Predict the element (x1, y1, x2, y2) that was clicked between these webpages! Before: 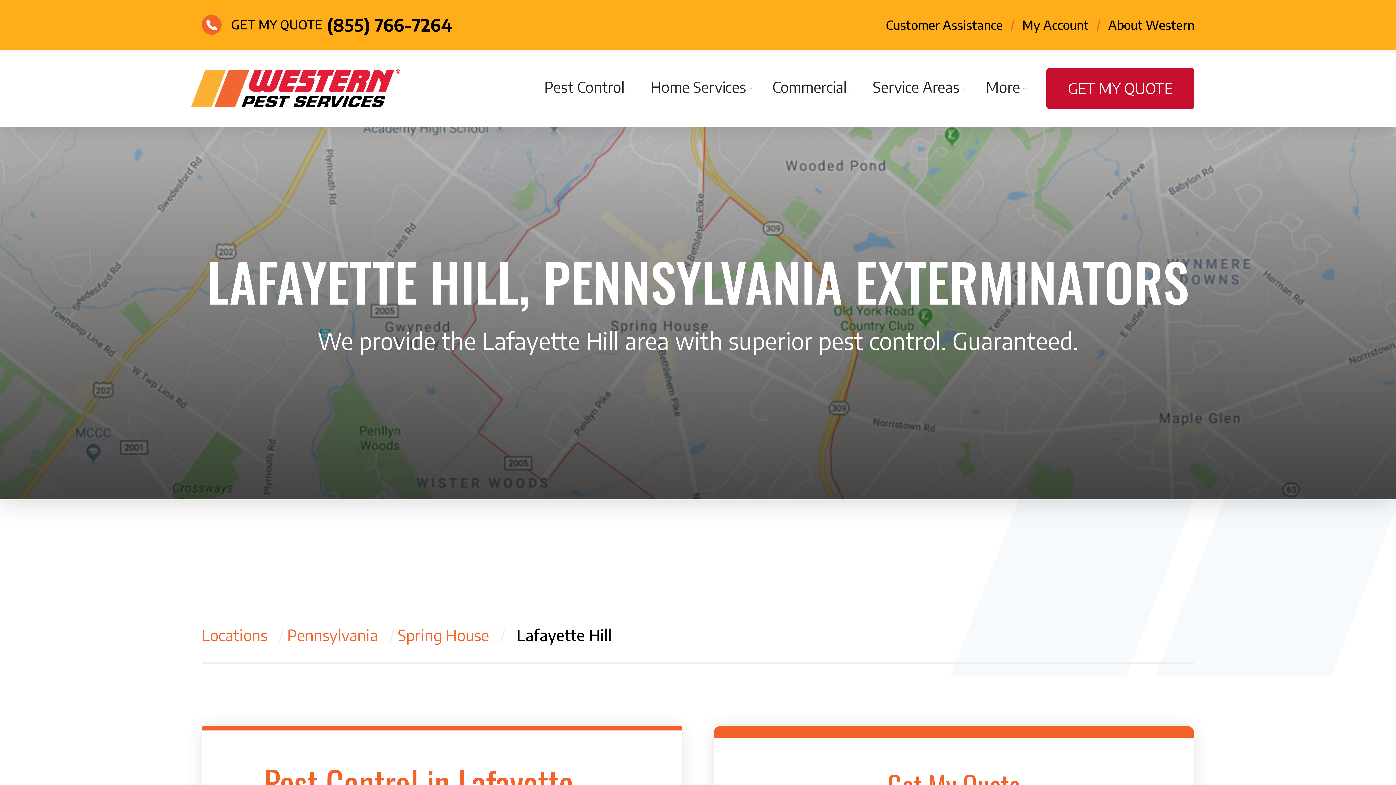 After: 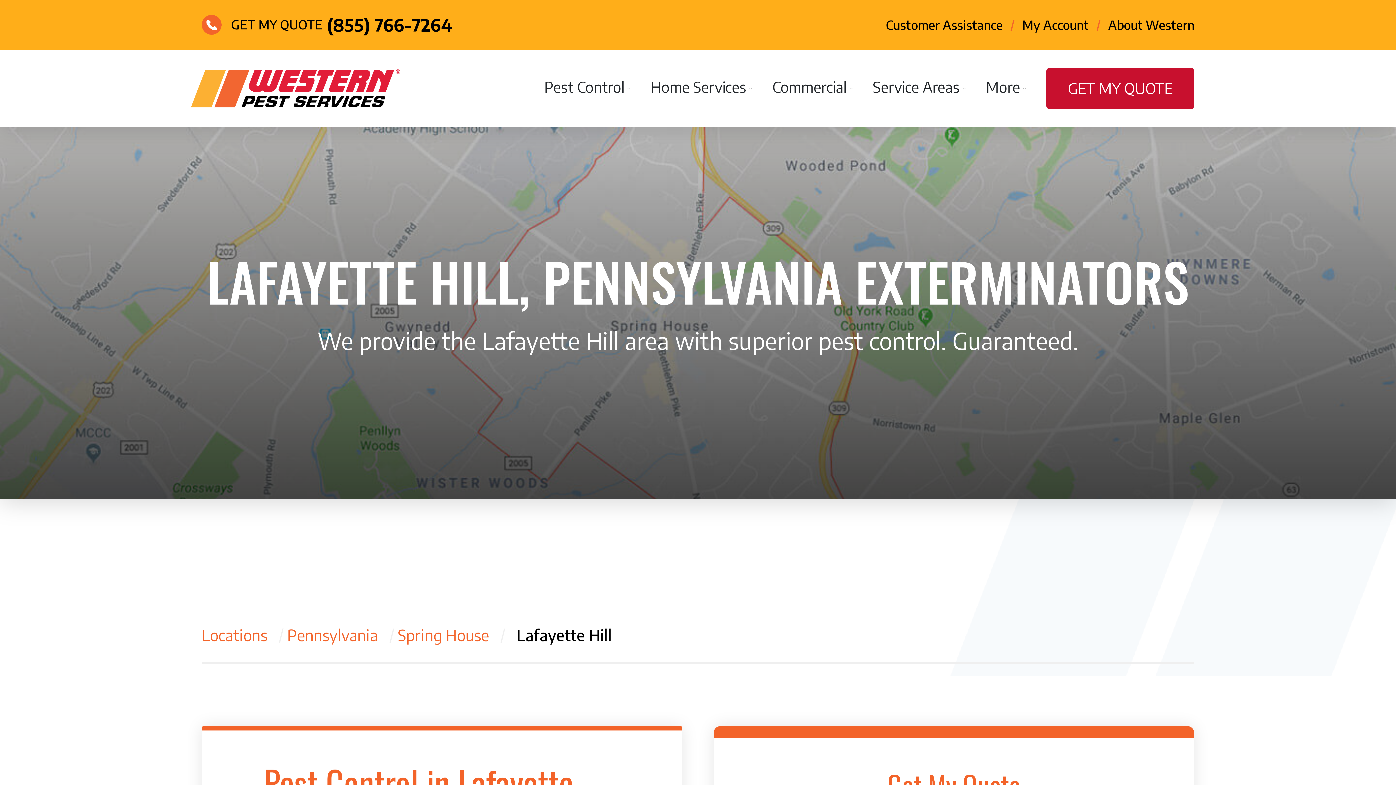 Action: bbox: (327, 16, 452, 33) label: (855) 766-7264